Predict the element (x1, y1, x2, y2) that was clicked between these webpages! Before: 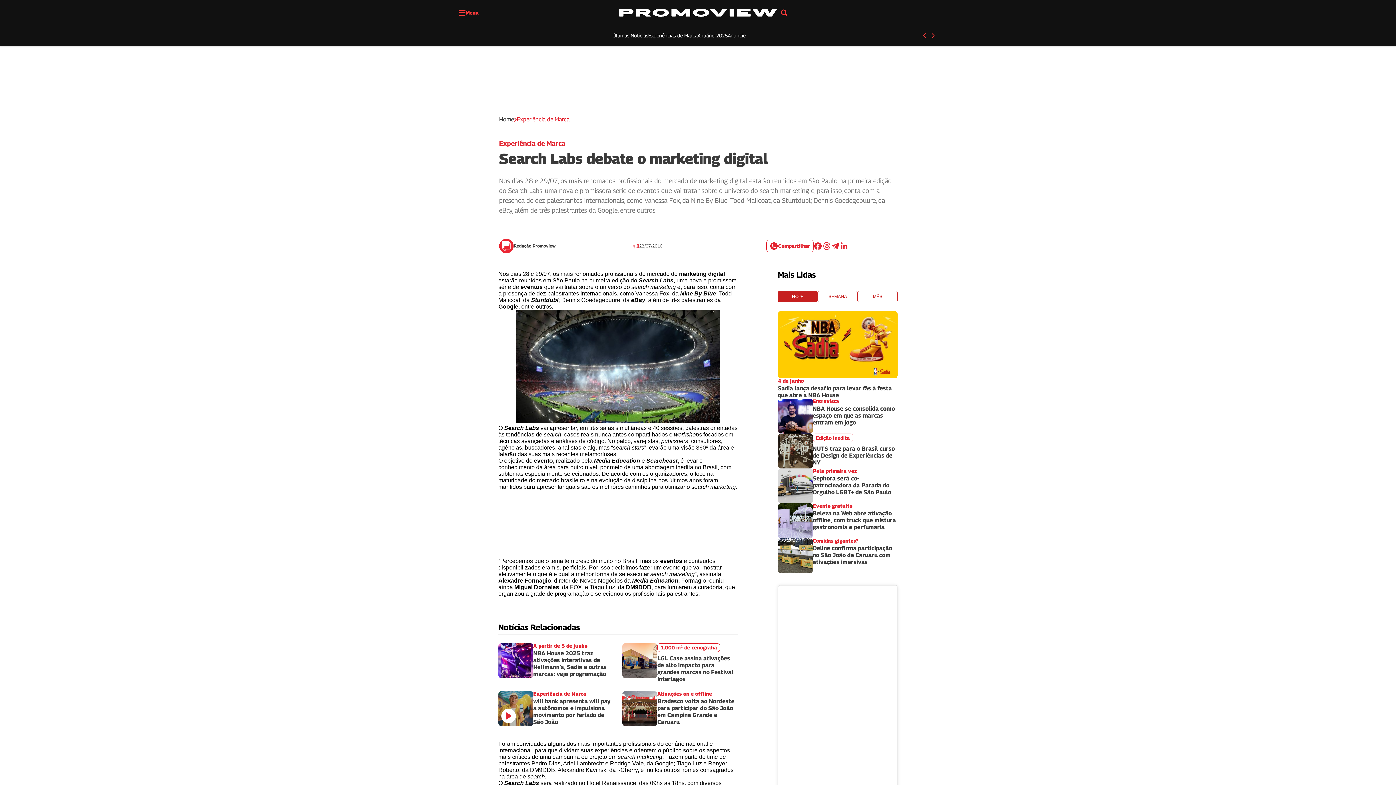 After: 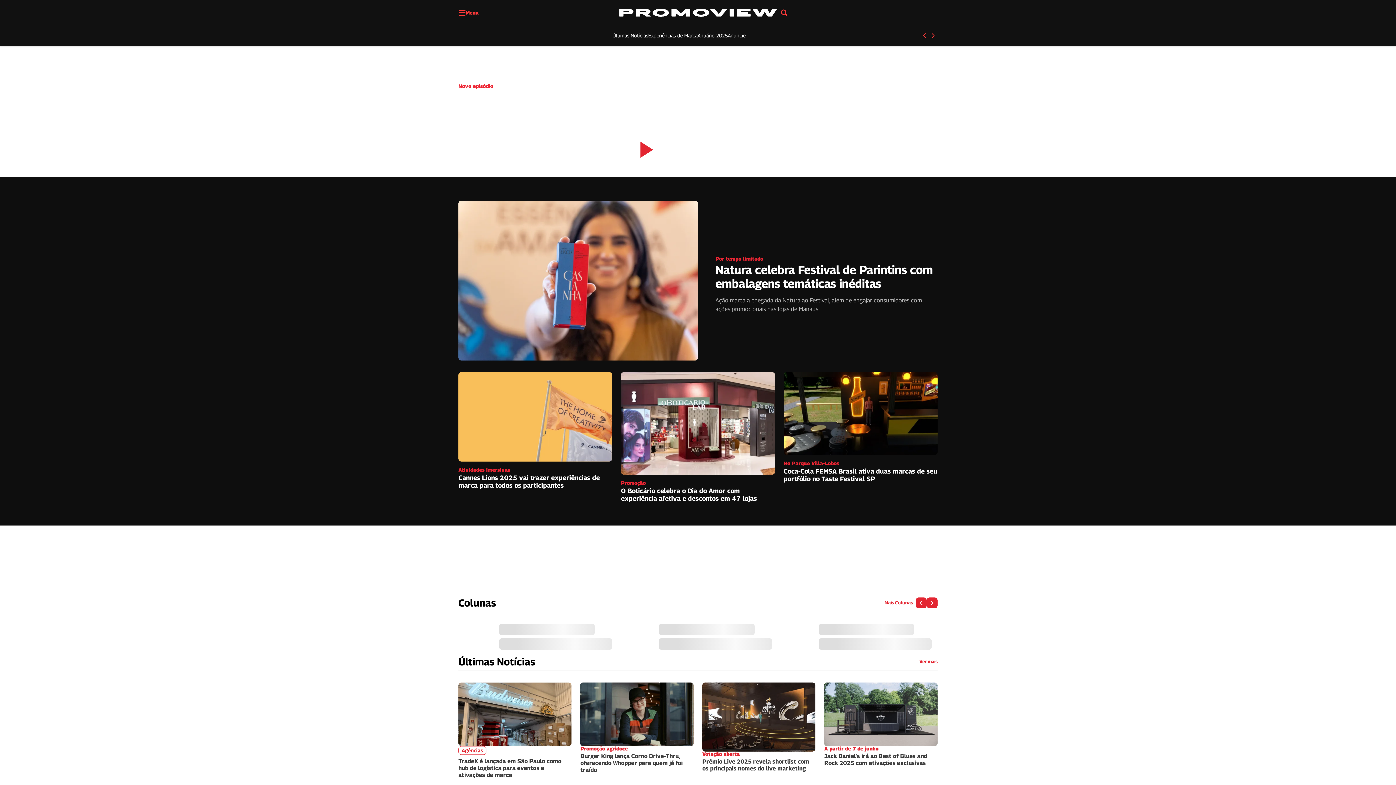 Action: bbox: (619, 8, 777, 16)